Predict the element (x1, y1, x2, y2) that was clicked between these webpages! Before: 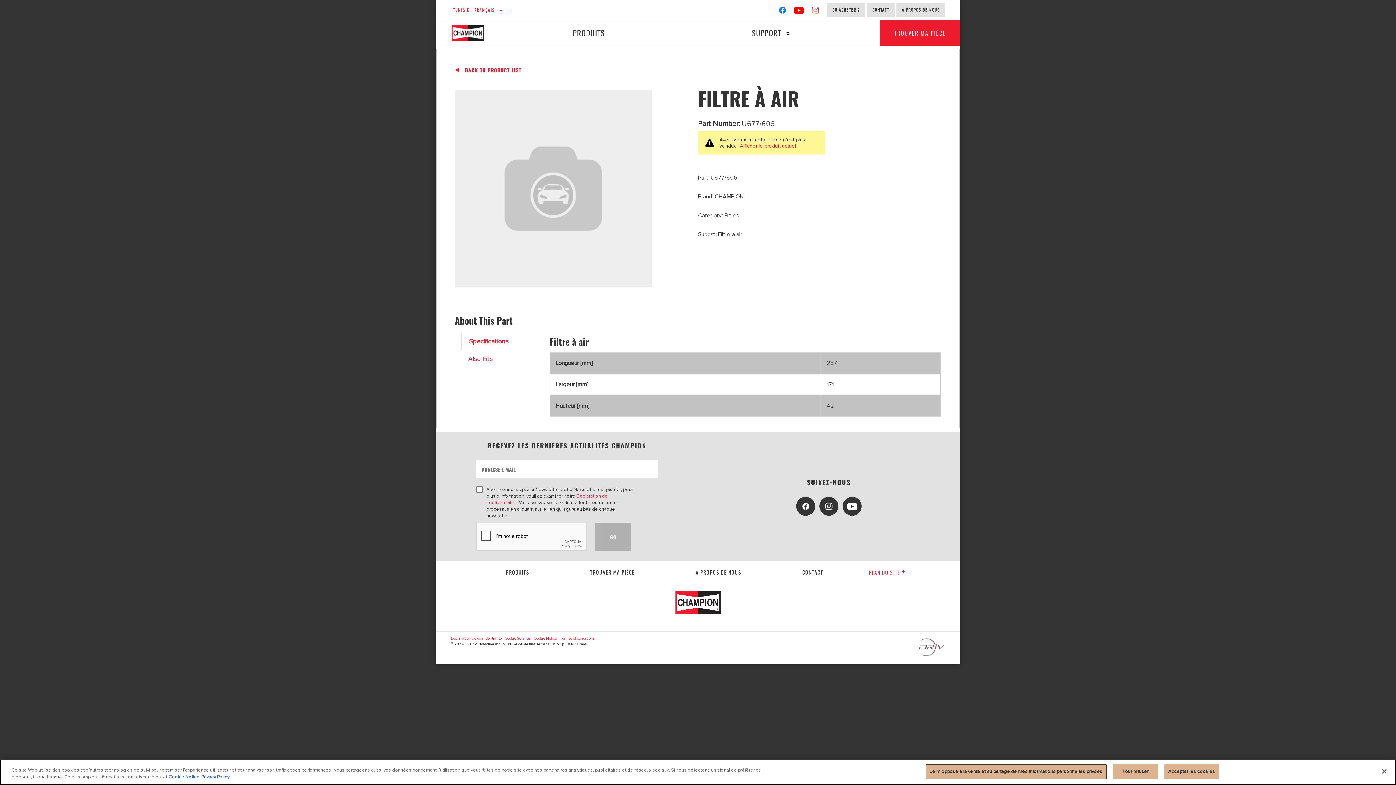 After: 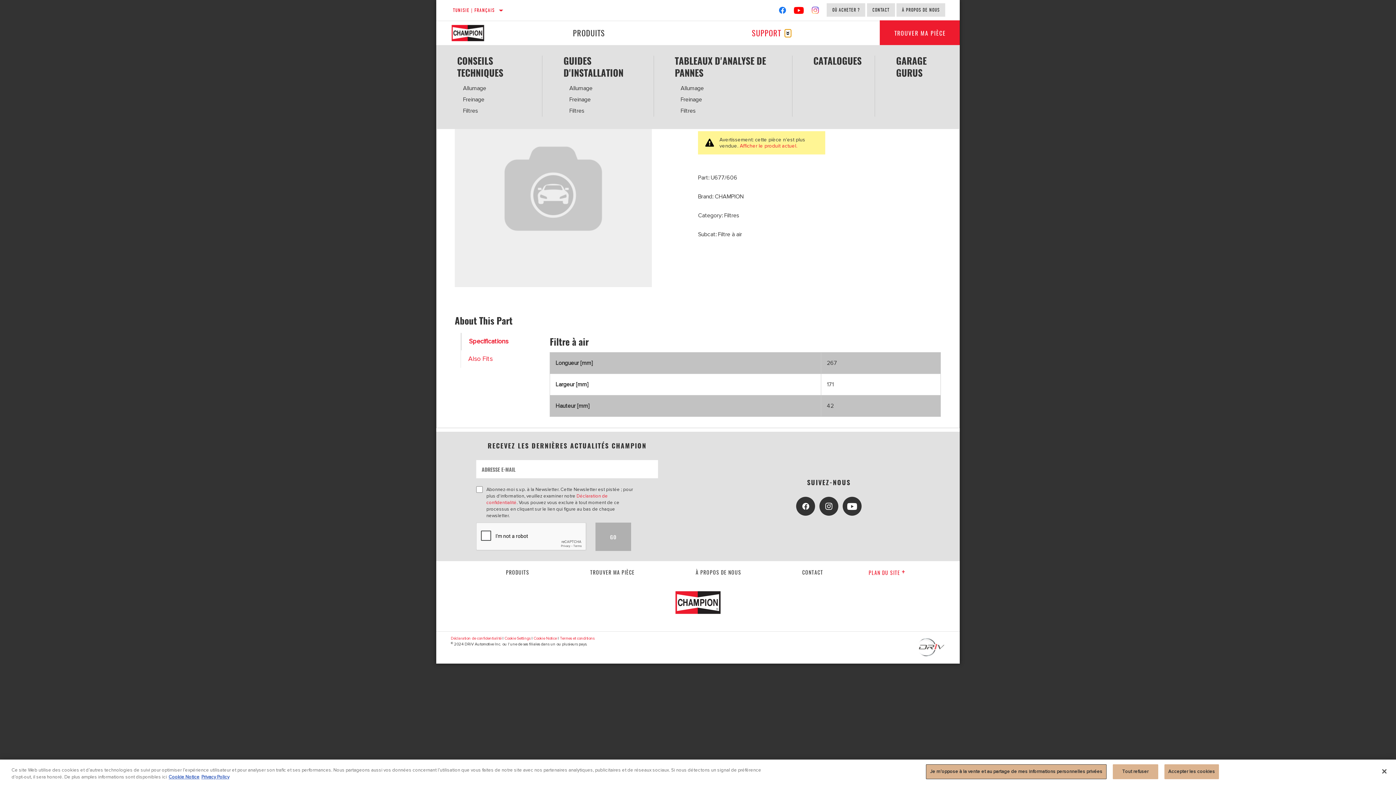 Action: label: Press enter to expand the second level site navigation bbox: (785, 29, 791, 36)